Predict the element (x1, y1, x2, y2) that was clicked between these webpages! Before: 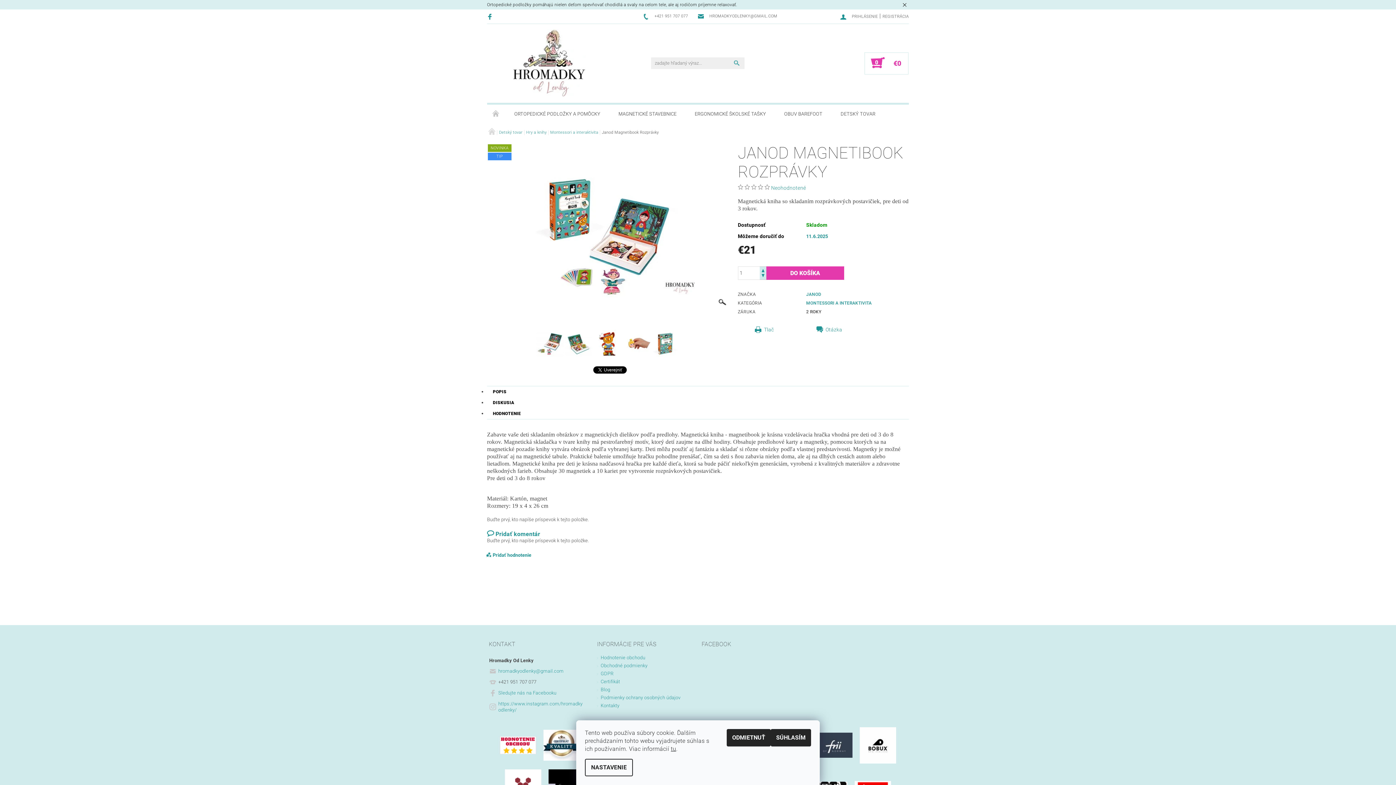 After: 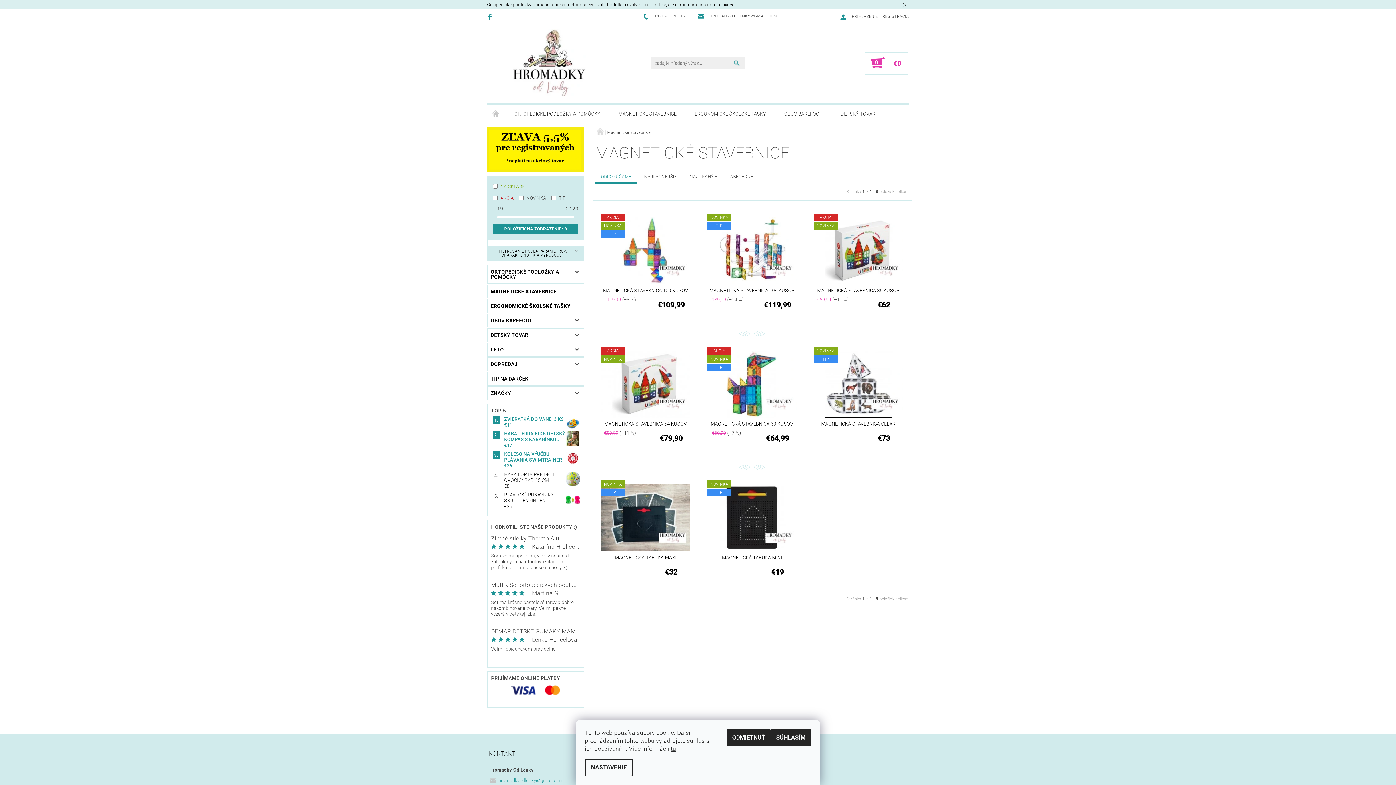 Action: bbox: (609, 104, 685, 123) label: MAGNETICKÉ STAVEBNICE